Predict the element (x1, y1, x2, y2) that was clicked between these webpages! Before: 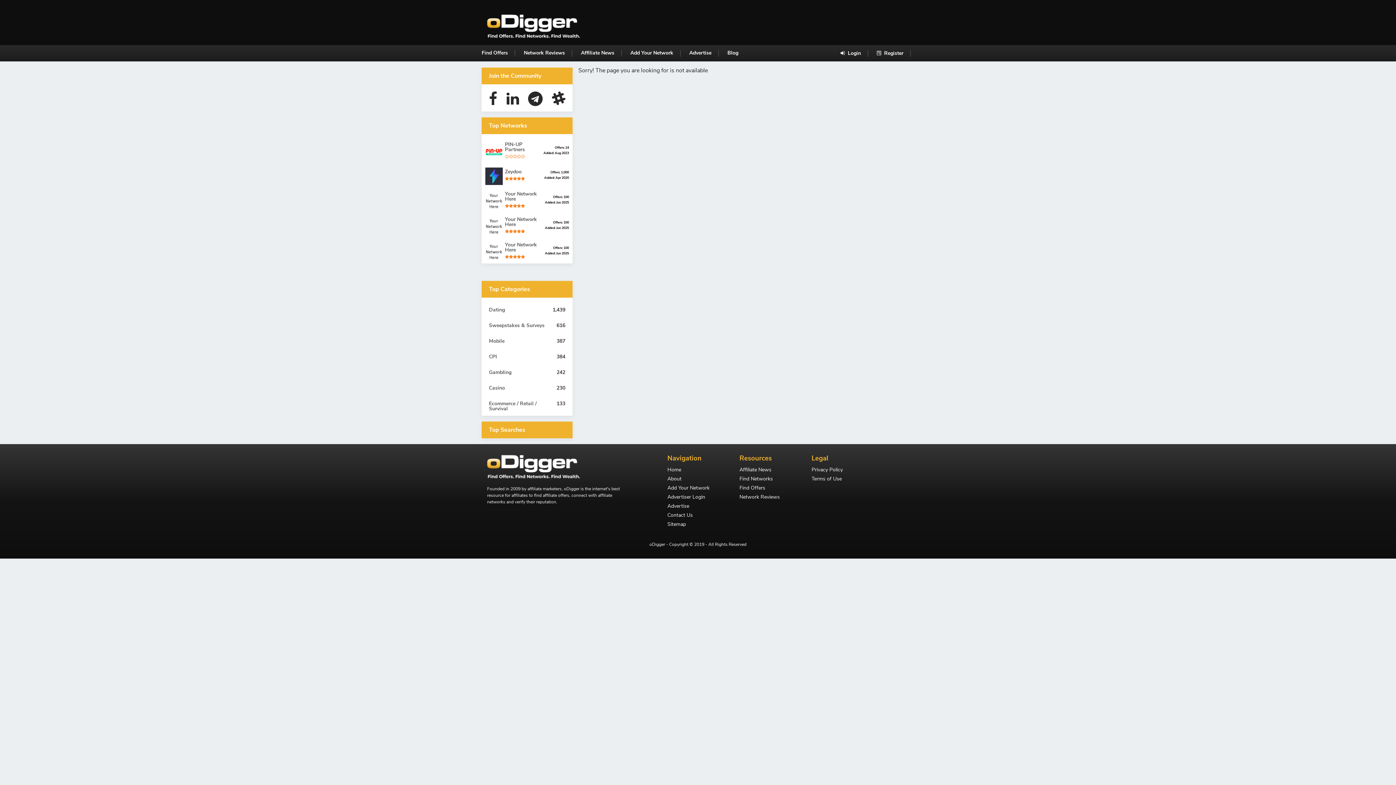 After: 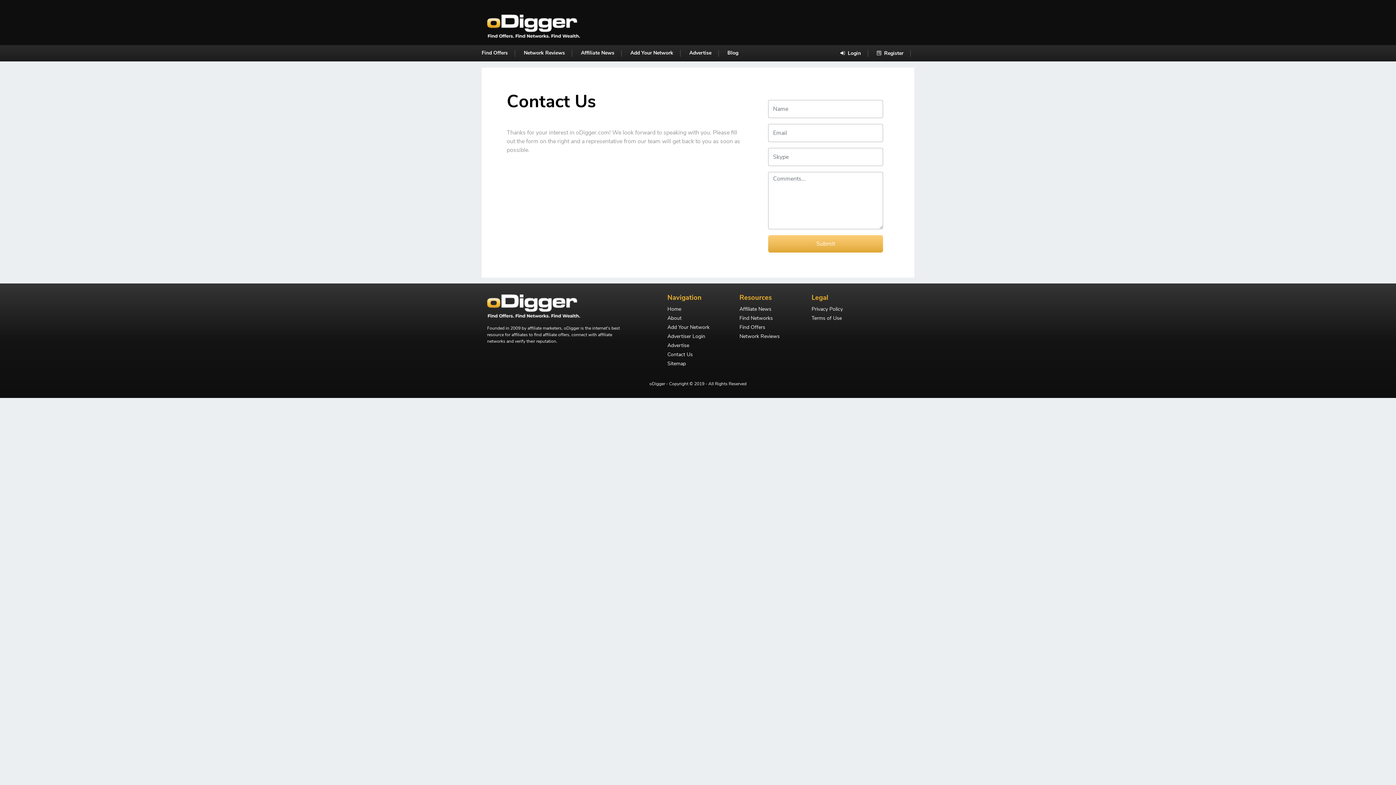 Action: bbox: (485, 243, 505, 260)